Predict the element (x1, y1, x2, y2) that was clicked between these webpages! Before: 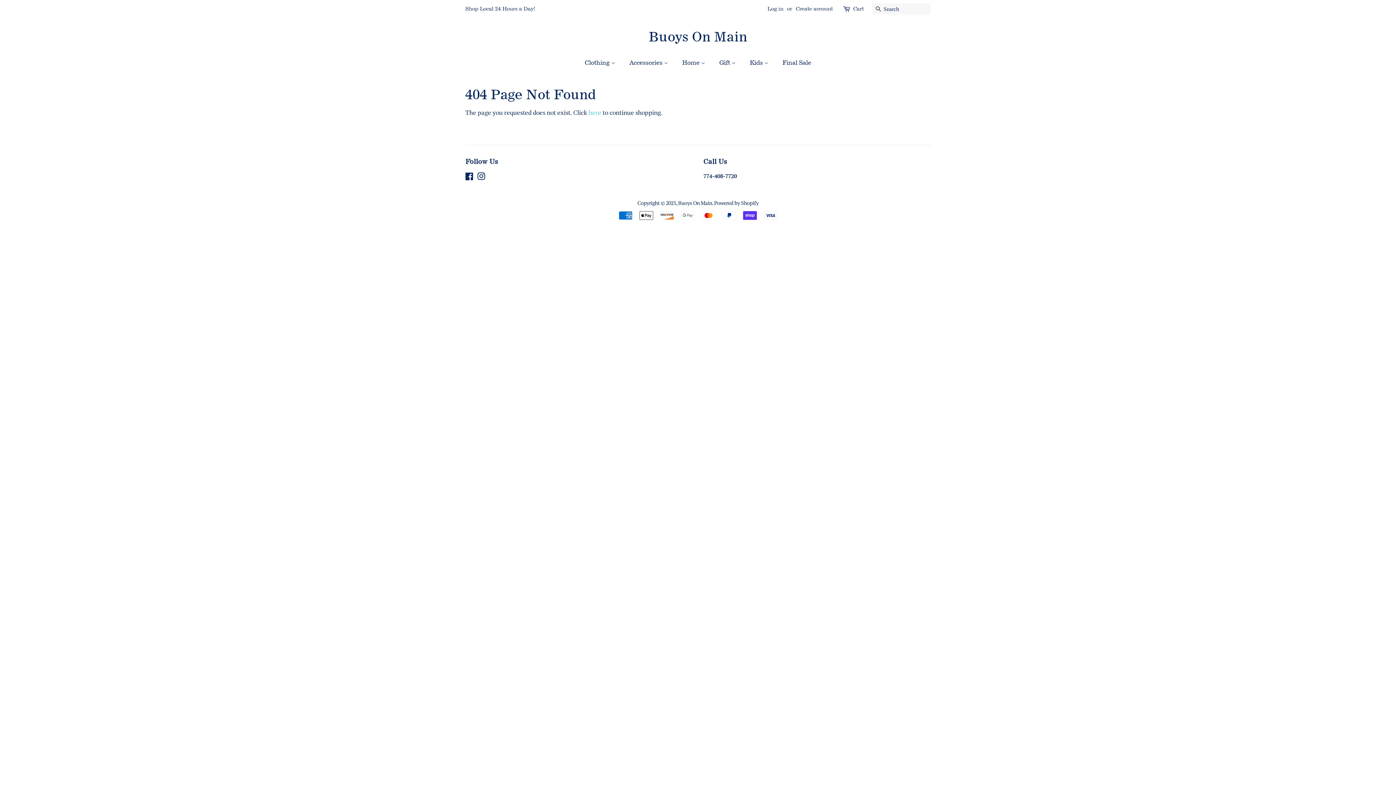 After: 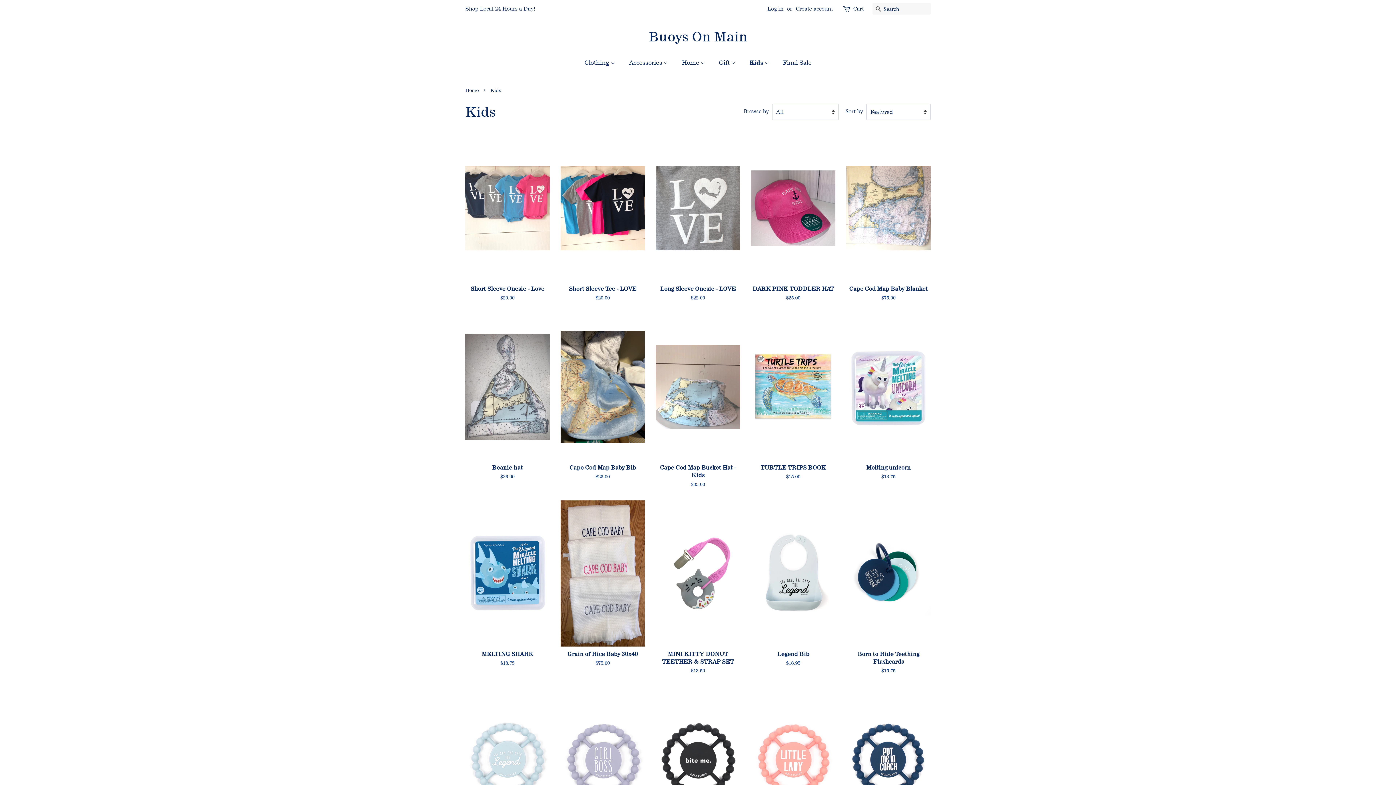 Action: label: Kids  bbox: (744, 55, 775, 70)